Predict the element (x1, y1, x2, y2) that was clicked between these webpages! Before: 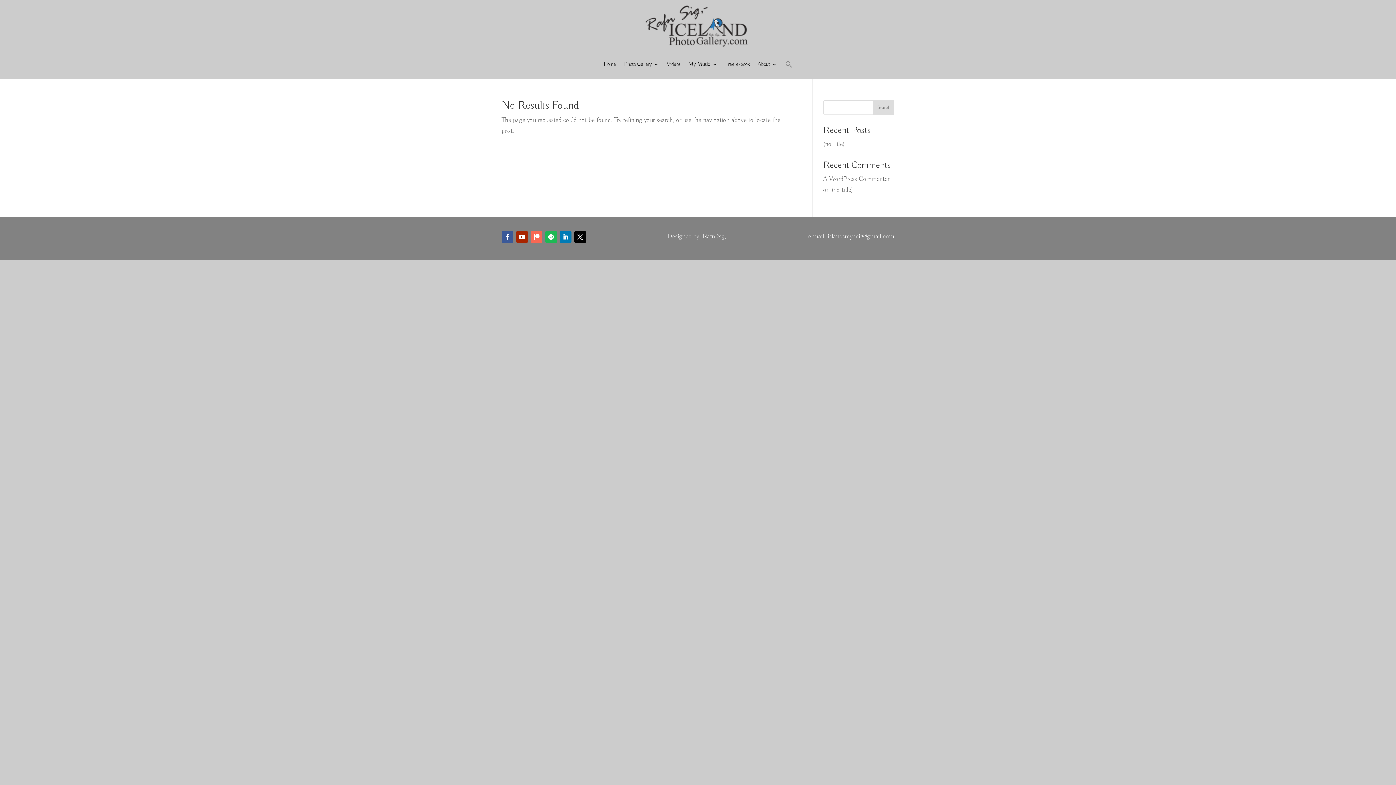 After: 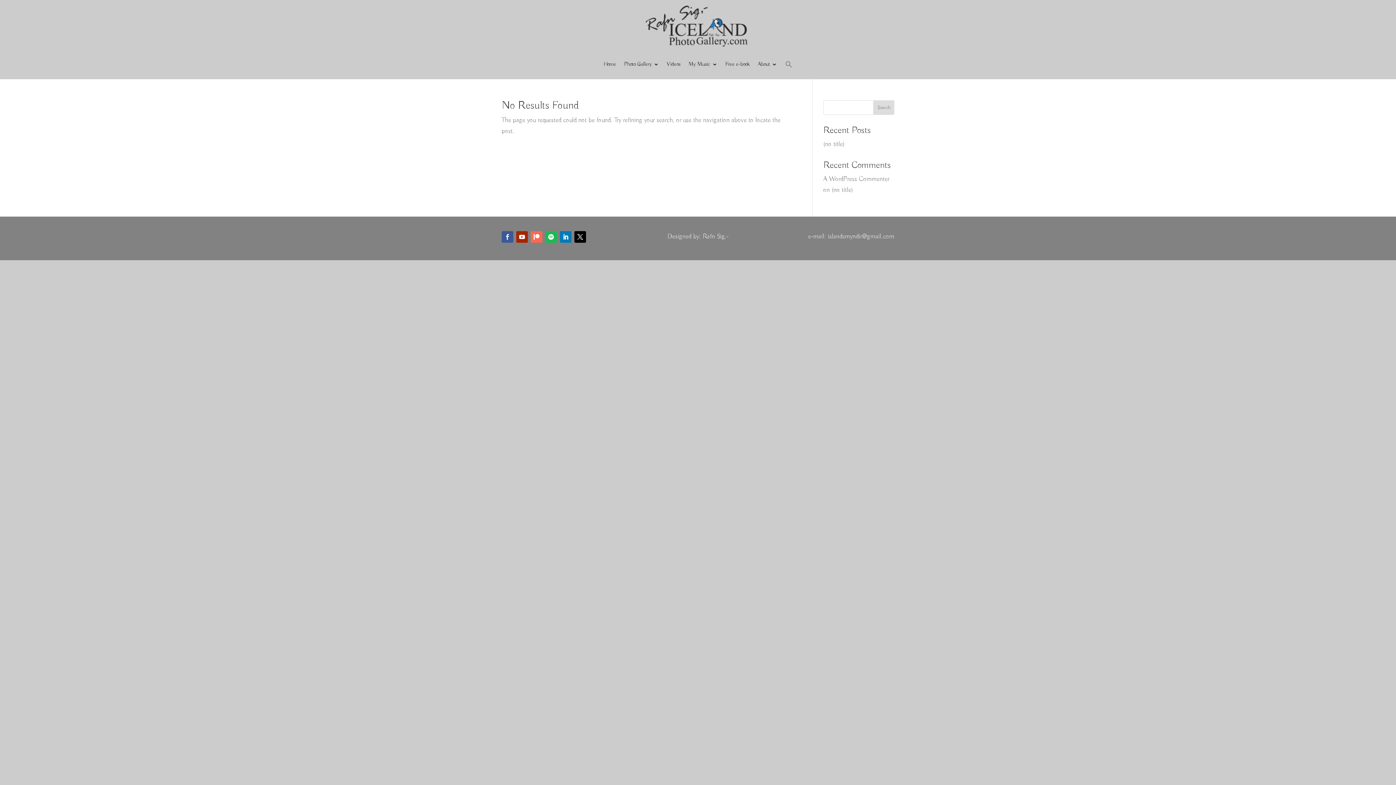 Action: bbox: (501, 231, 513, 242)